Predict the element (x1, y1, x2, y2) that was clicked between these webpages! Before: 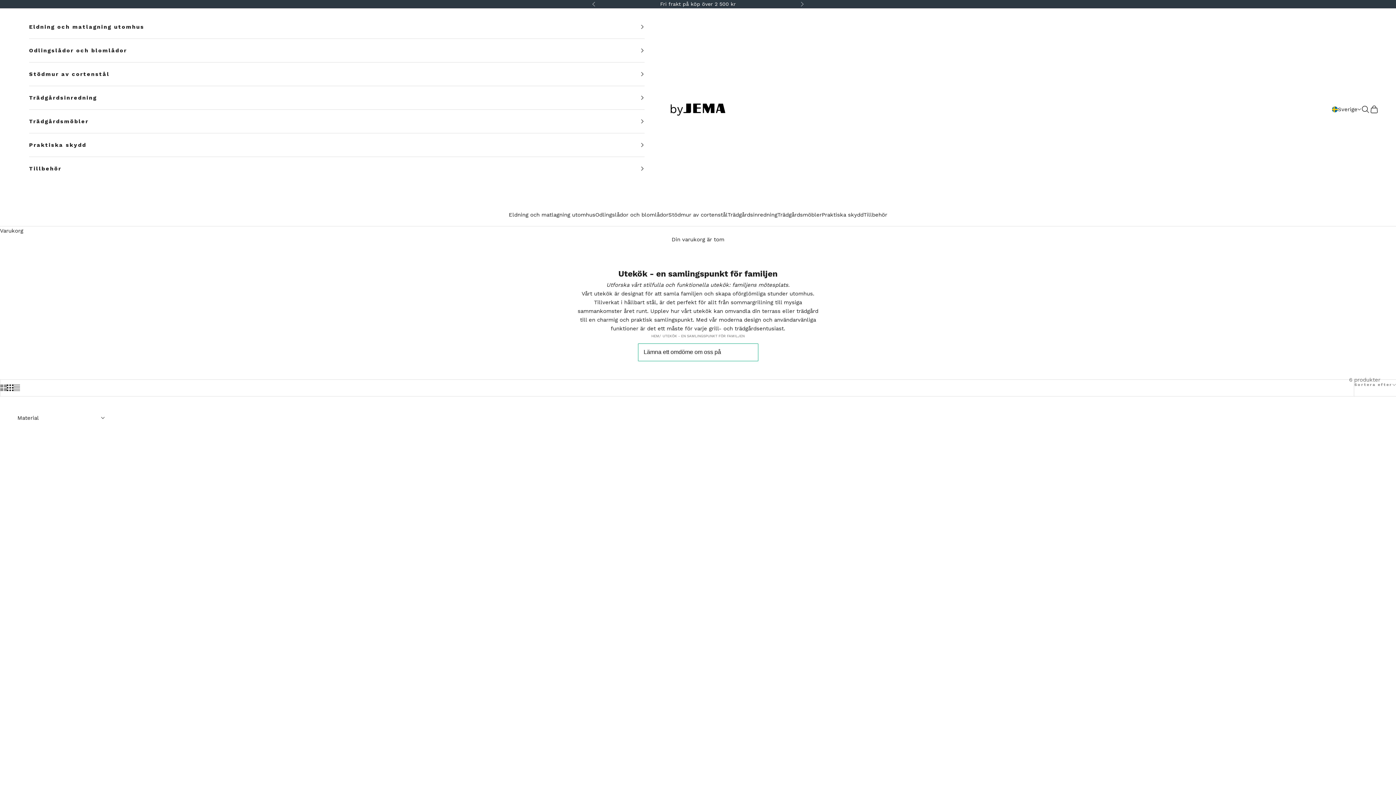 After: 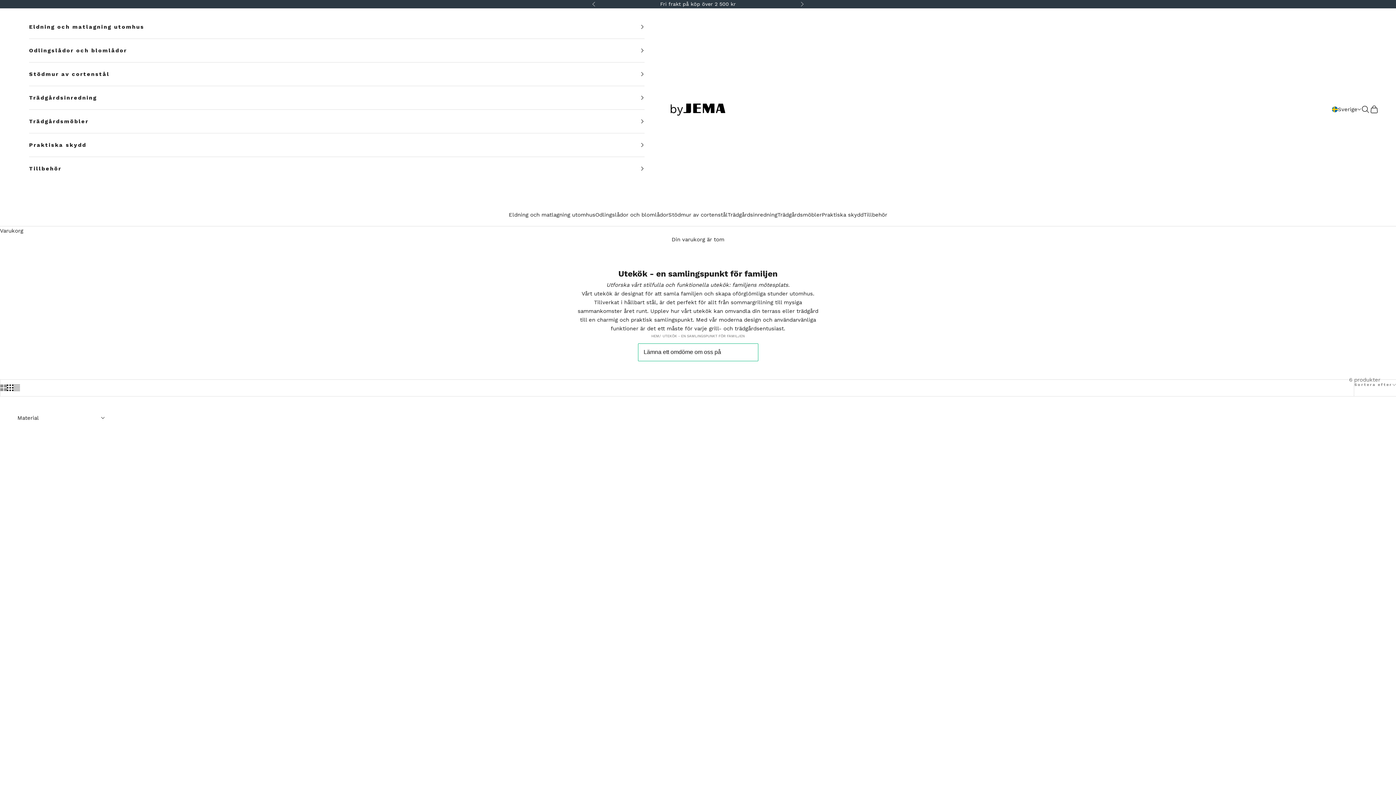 Action: label: UTEKÖK - EN SAMLINGSPUNKT FÖR FAMILJEN bbox: (662, 334, 744, 338)